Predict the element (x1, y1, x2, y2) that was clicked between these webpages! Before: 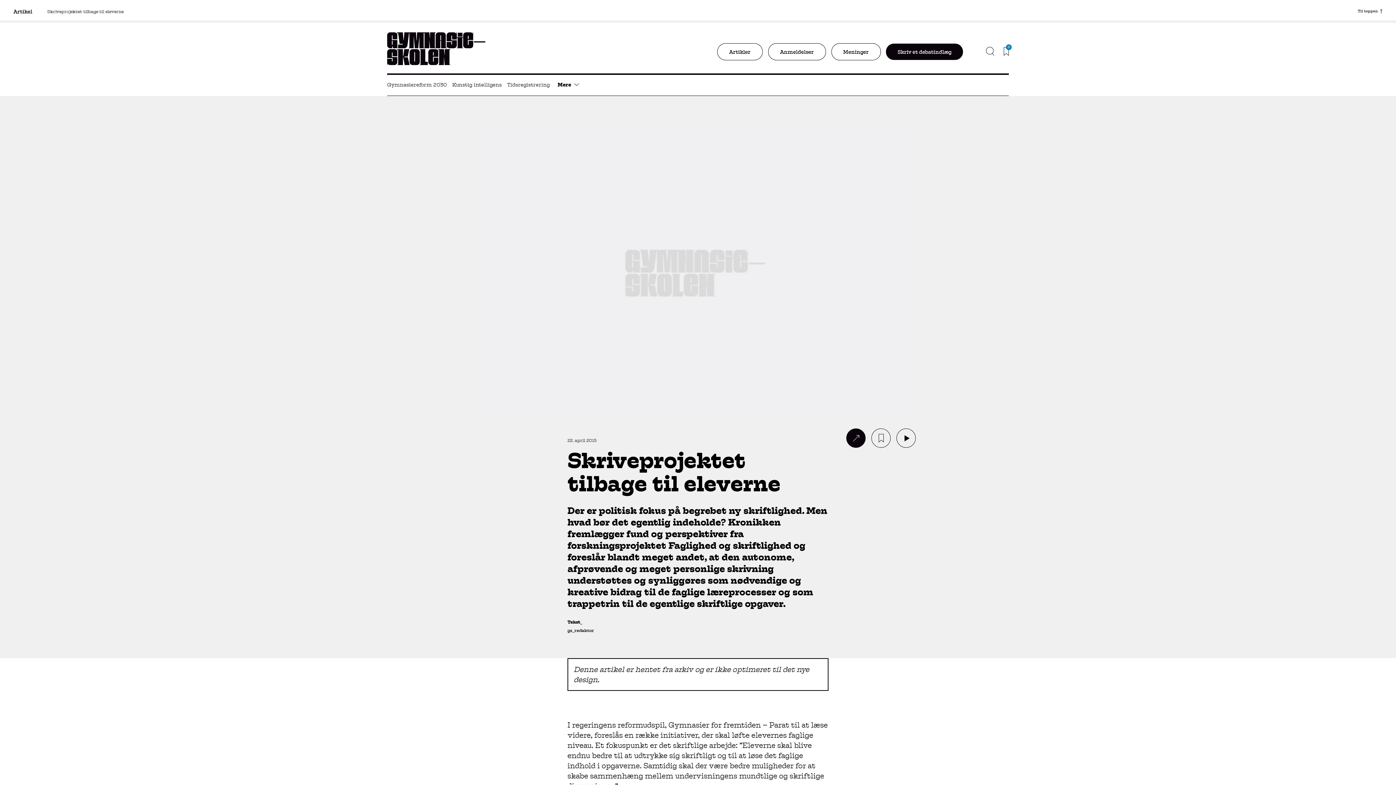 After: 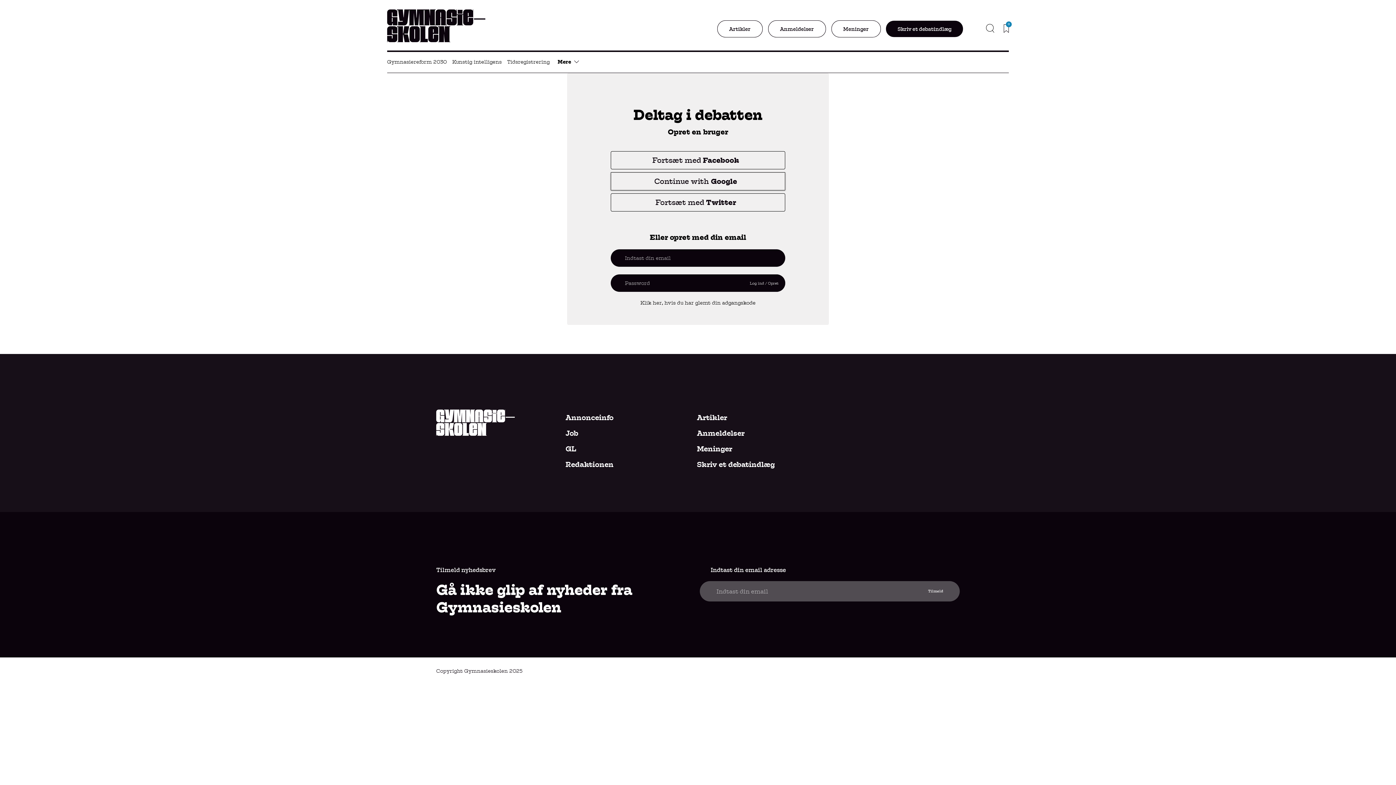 Action: label: Skriv et debatindlæg bbox: (886, 65, 963, 81)